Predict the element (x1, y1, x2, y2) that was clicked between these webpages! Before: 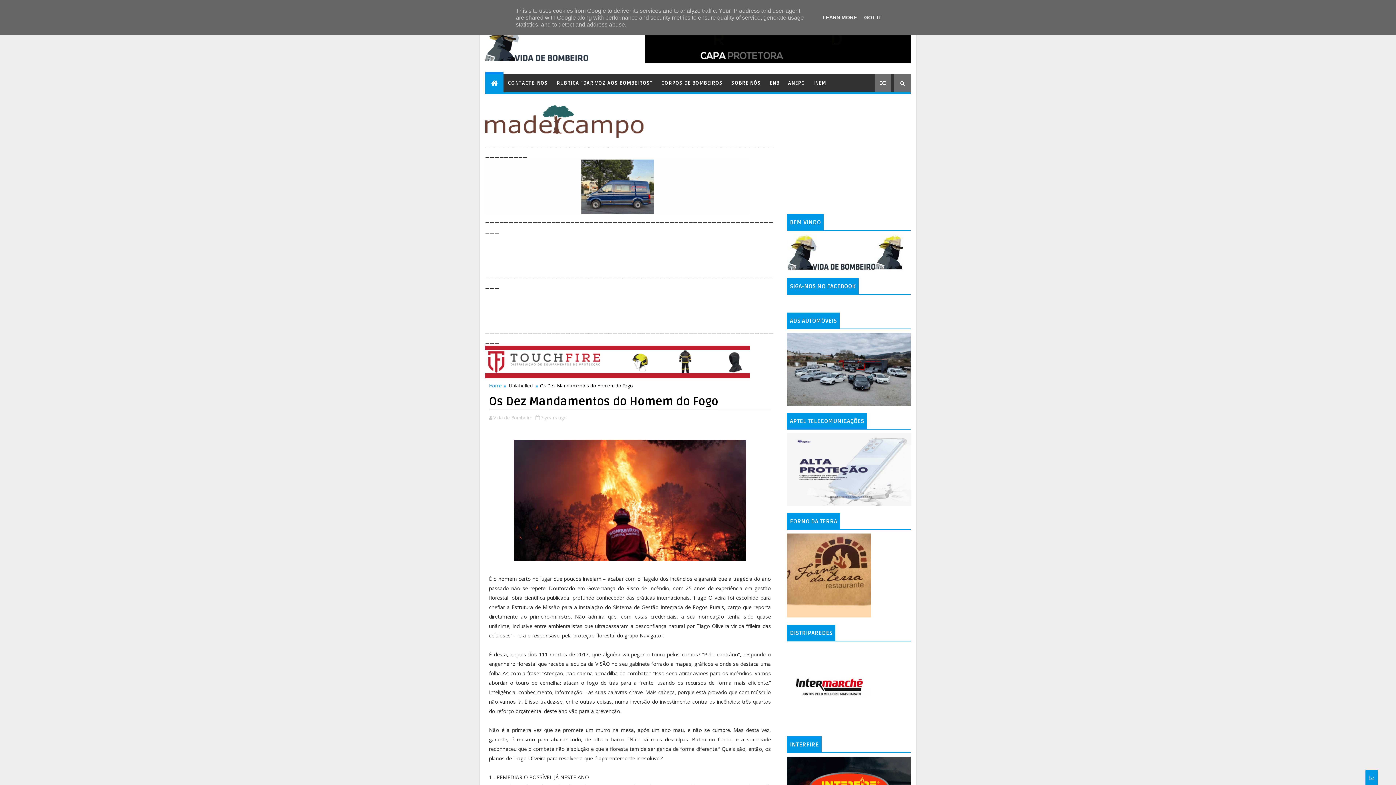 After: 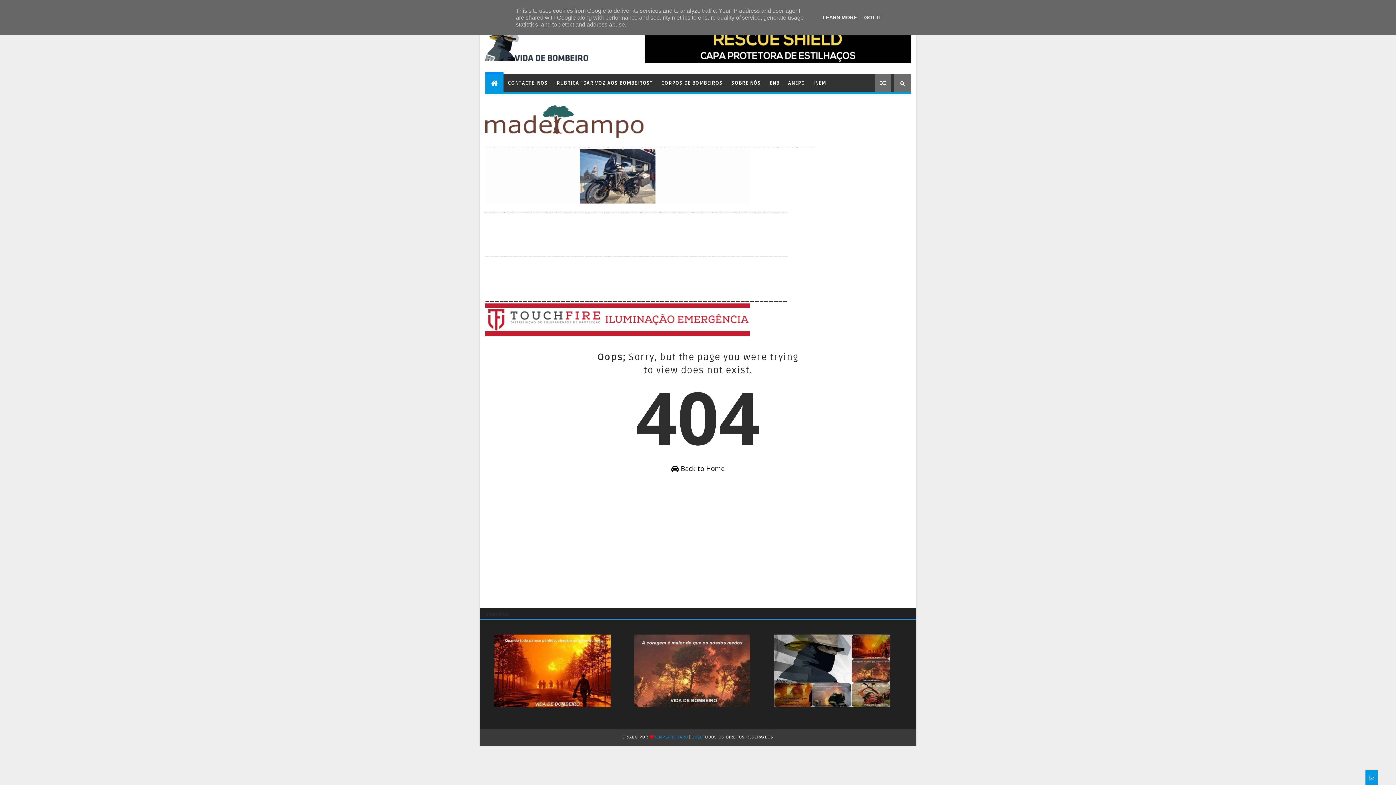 Action: label: SOBRE NÓS bbox: (727, 74, 765, 92)